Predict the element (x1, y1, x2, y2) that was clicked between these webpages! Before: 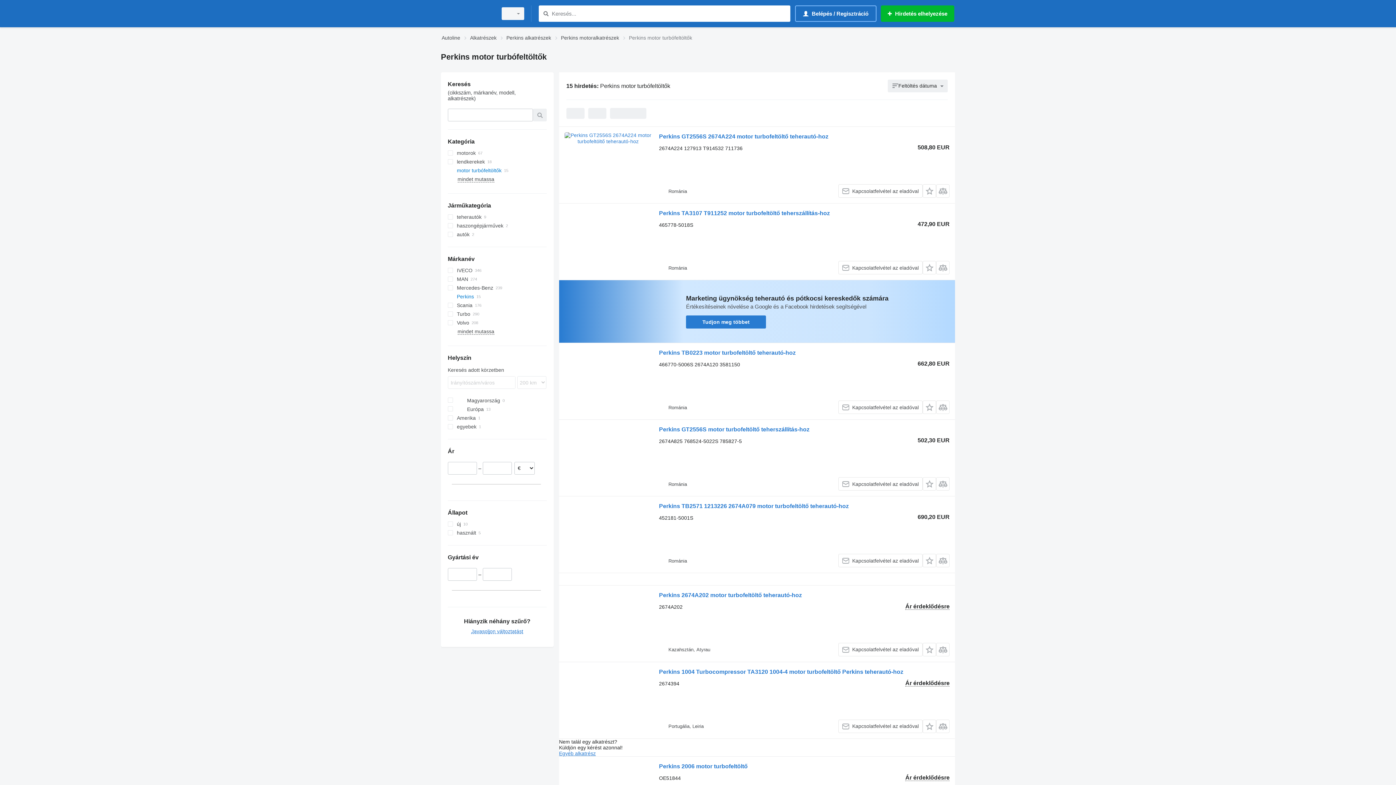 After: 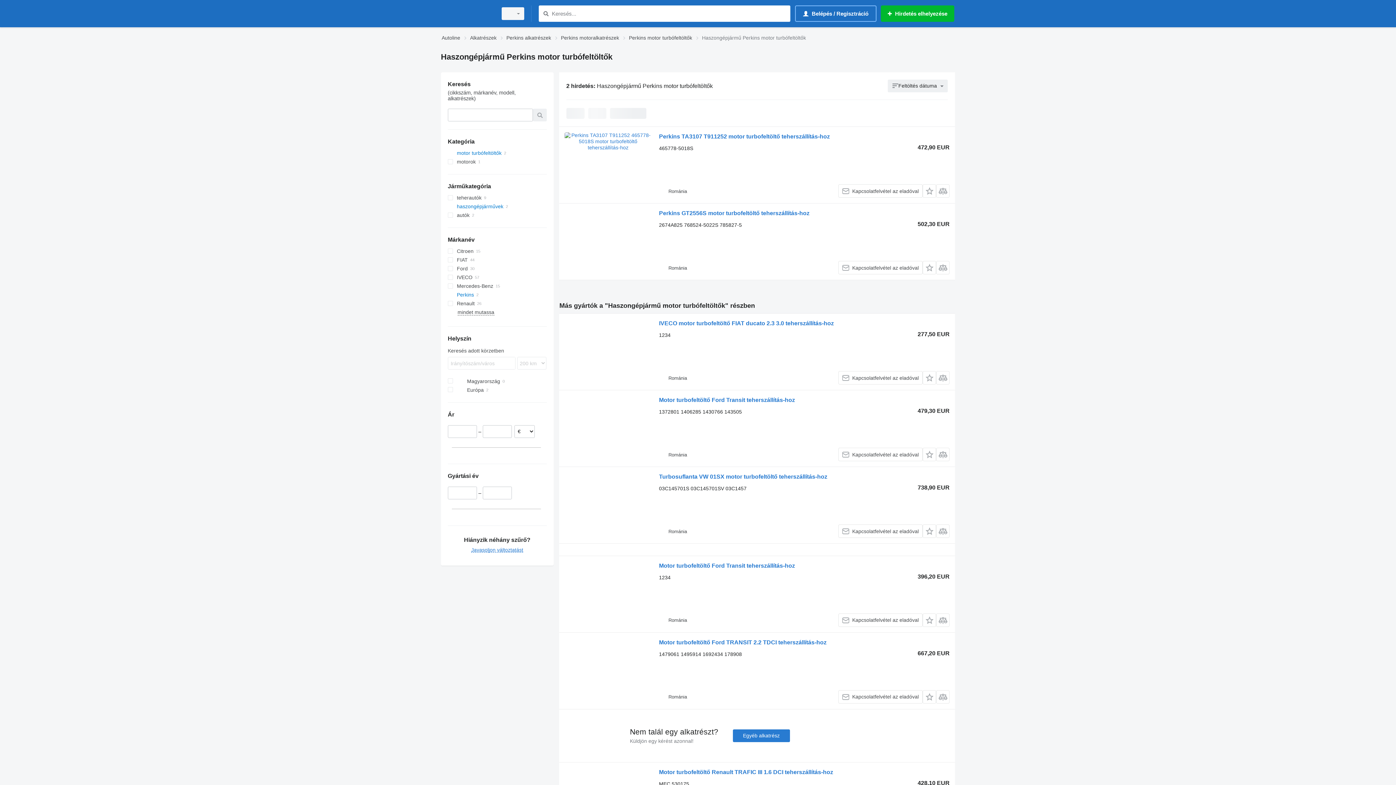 Action: bbox: (447, 221, 546, 230) label: haszongépjárművek